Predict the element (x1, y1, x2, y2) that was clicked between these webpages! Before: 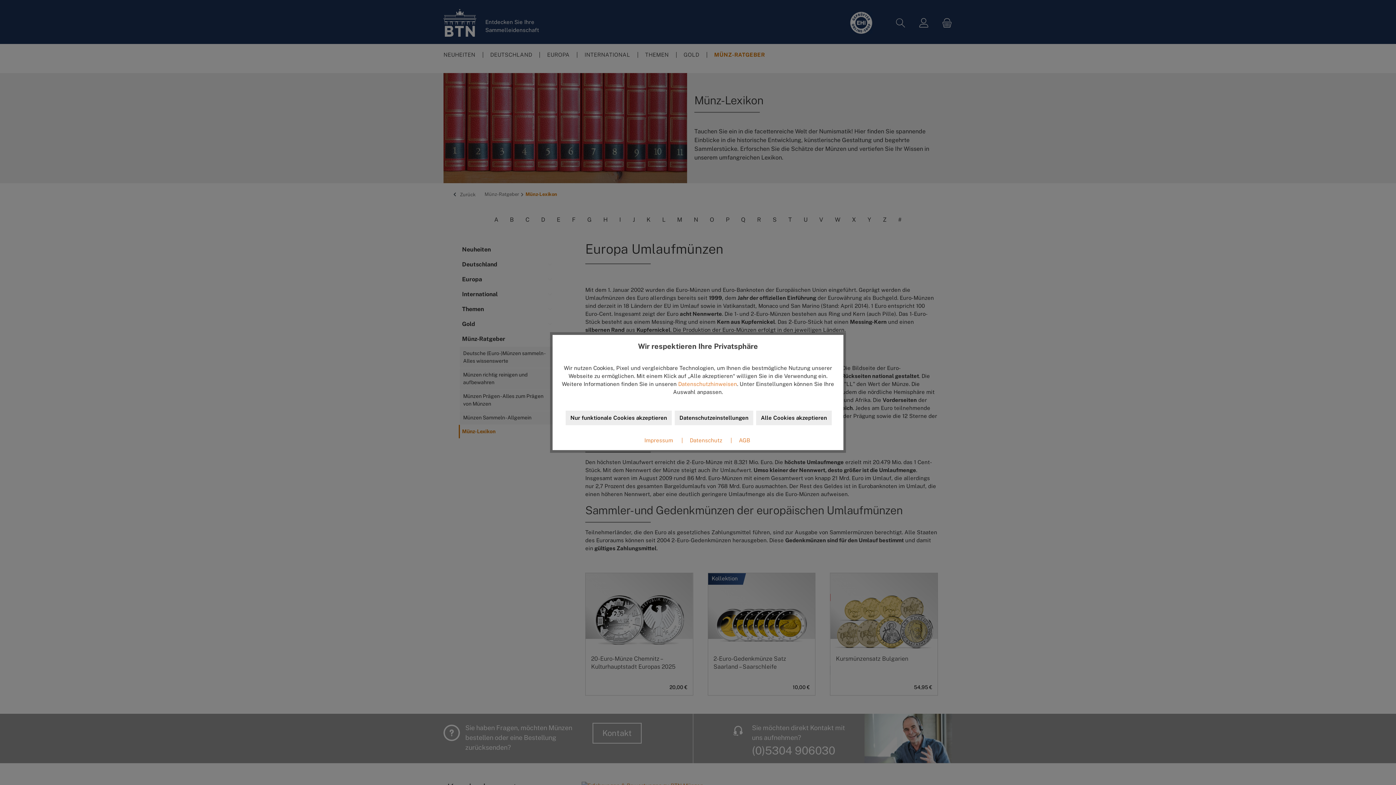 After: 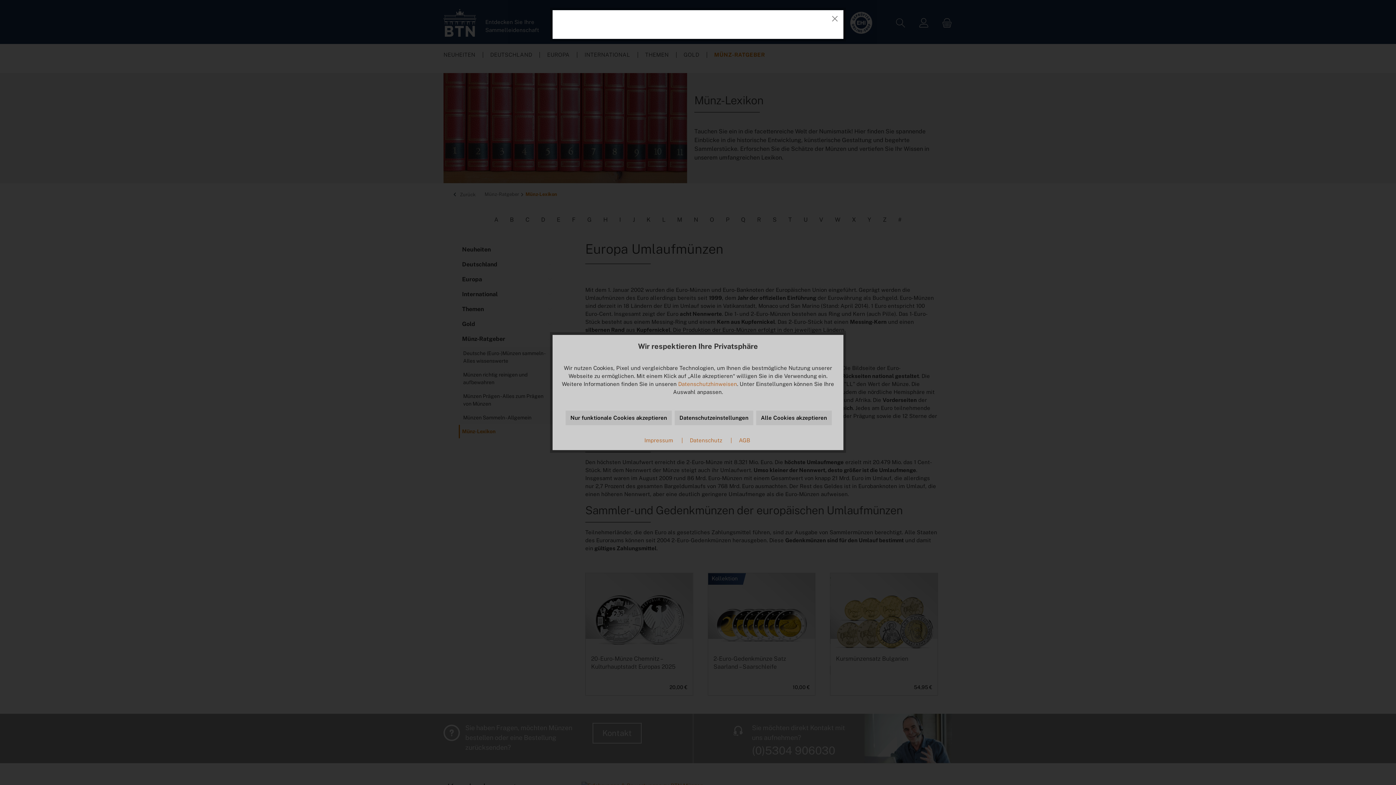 Action: bbox: (644, 437, 674, 443) label: Impressum 